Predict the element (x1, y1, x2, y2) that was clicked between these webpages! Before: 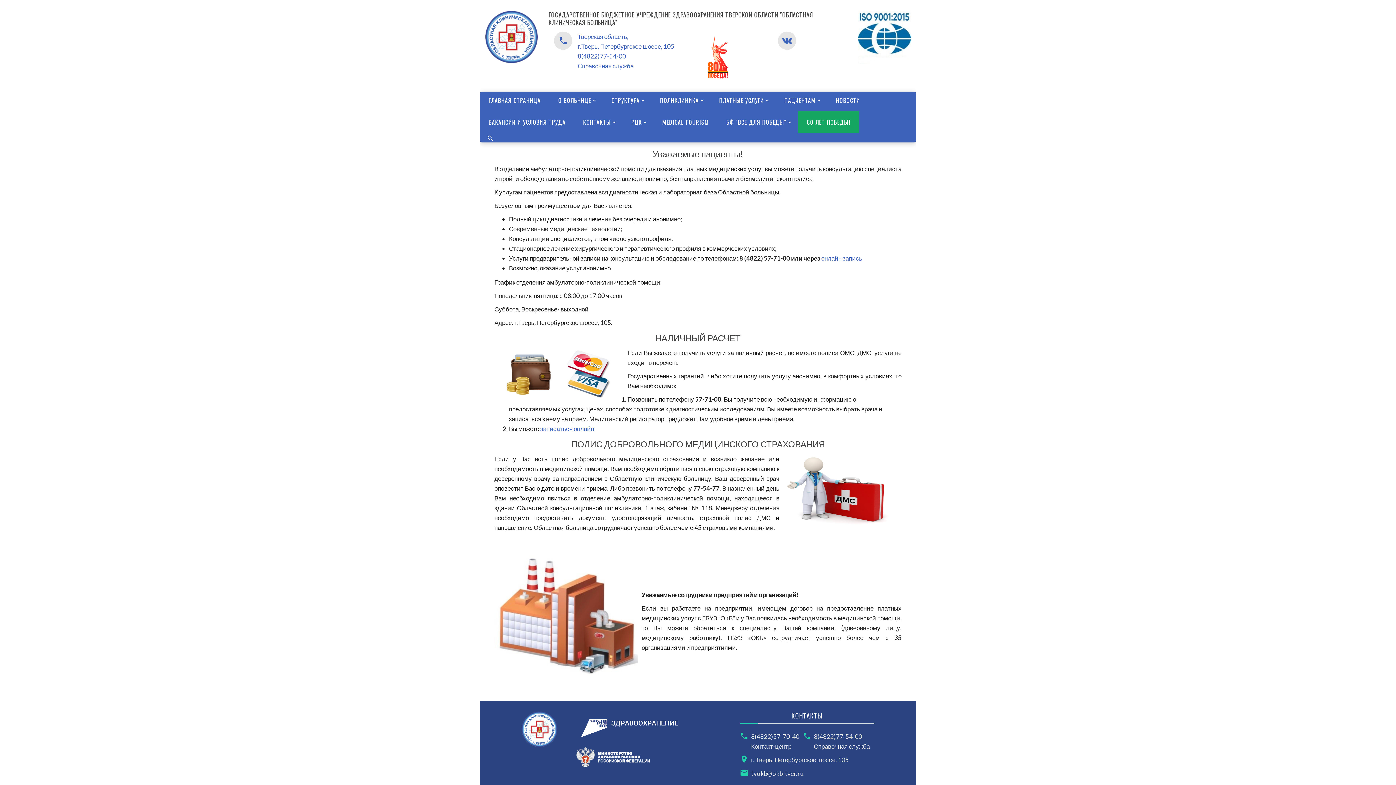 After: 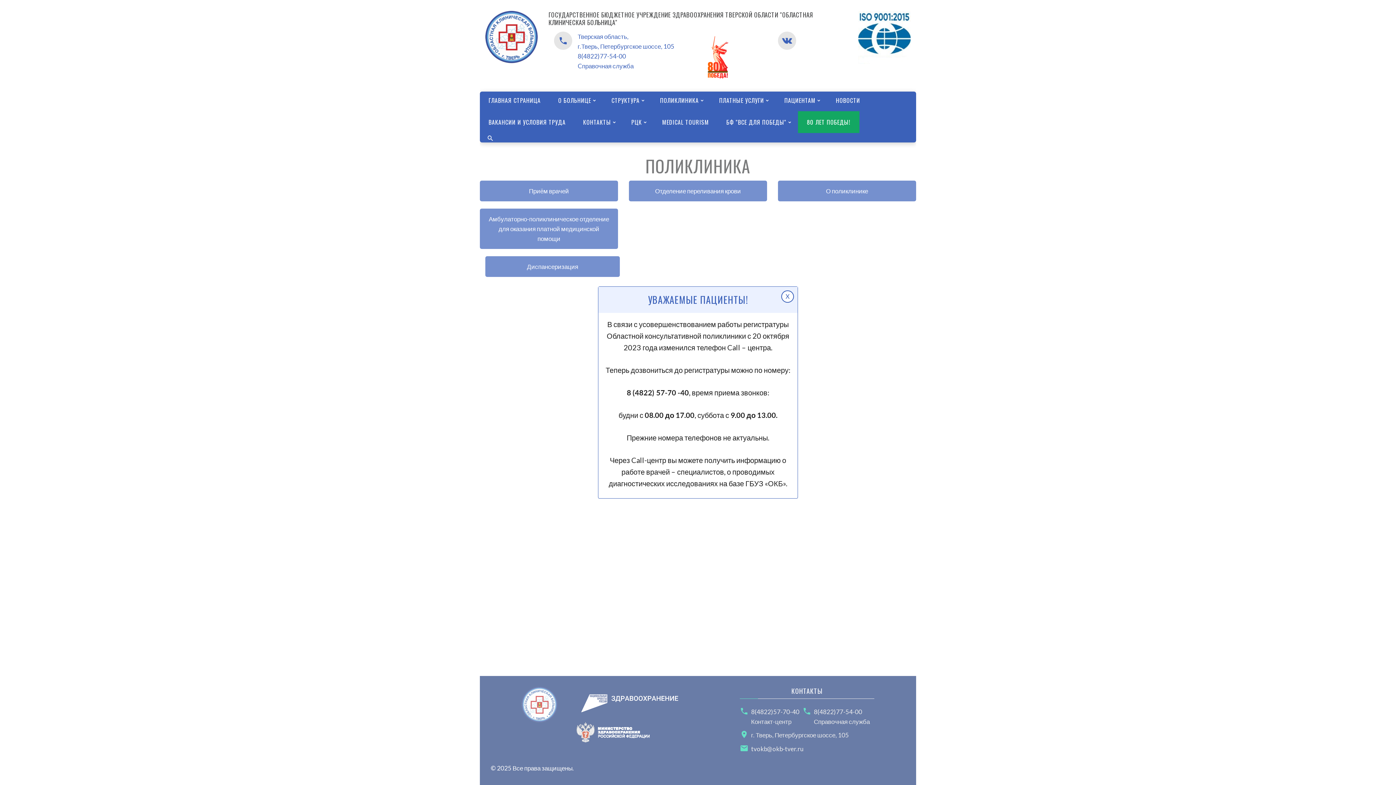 Action: bbox: (651, 89, 707, 111) label: ПОЛИКЛИНИКА